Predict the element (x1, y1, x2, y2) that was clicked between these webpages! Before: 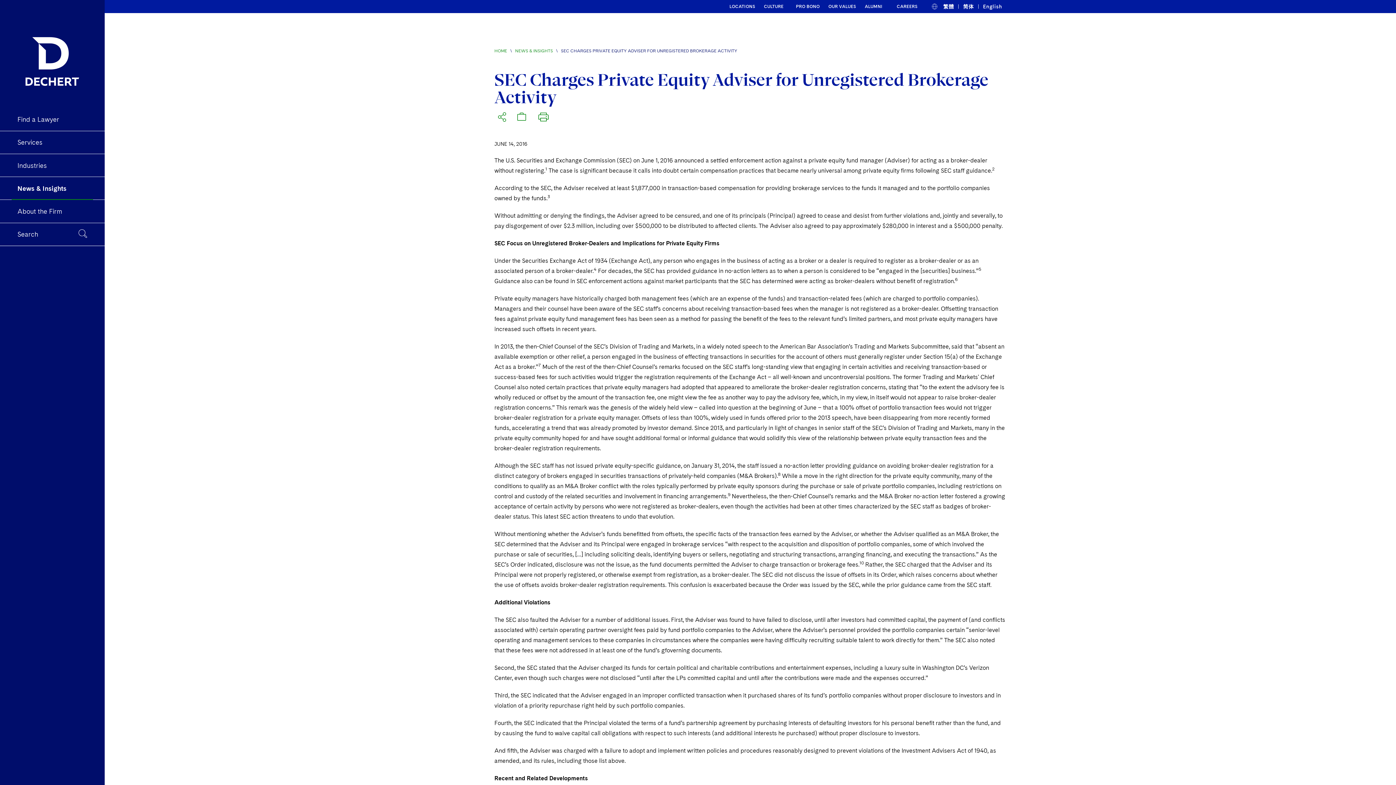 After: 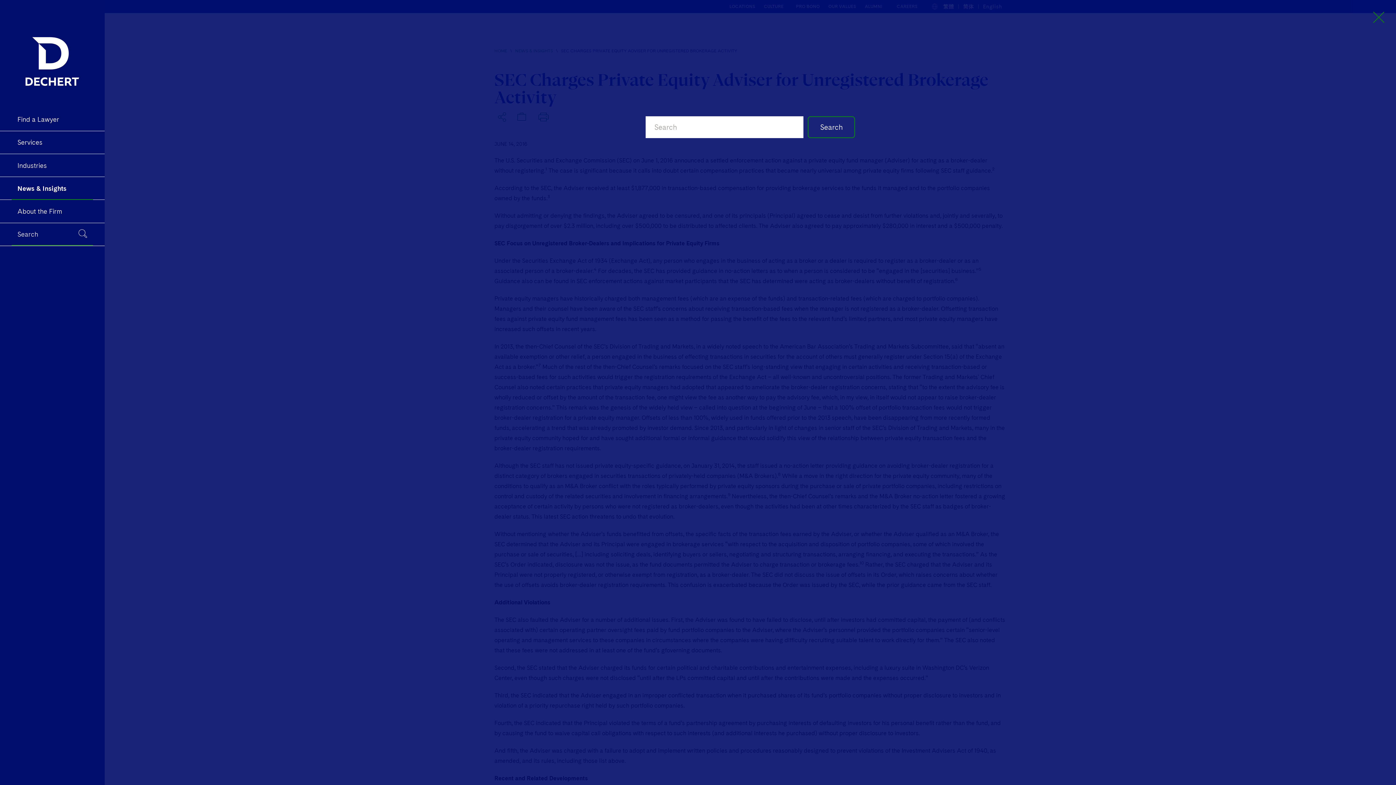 Action: label: Search bbox: (11, 223, 93, 246)